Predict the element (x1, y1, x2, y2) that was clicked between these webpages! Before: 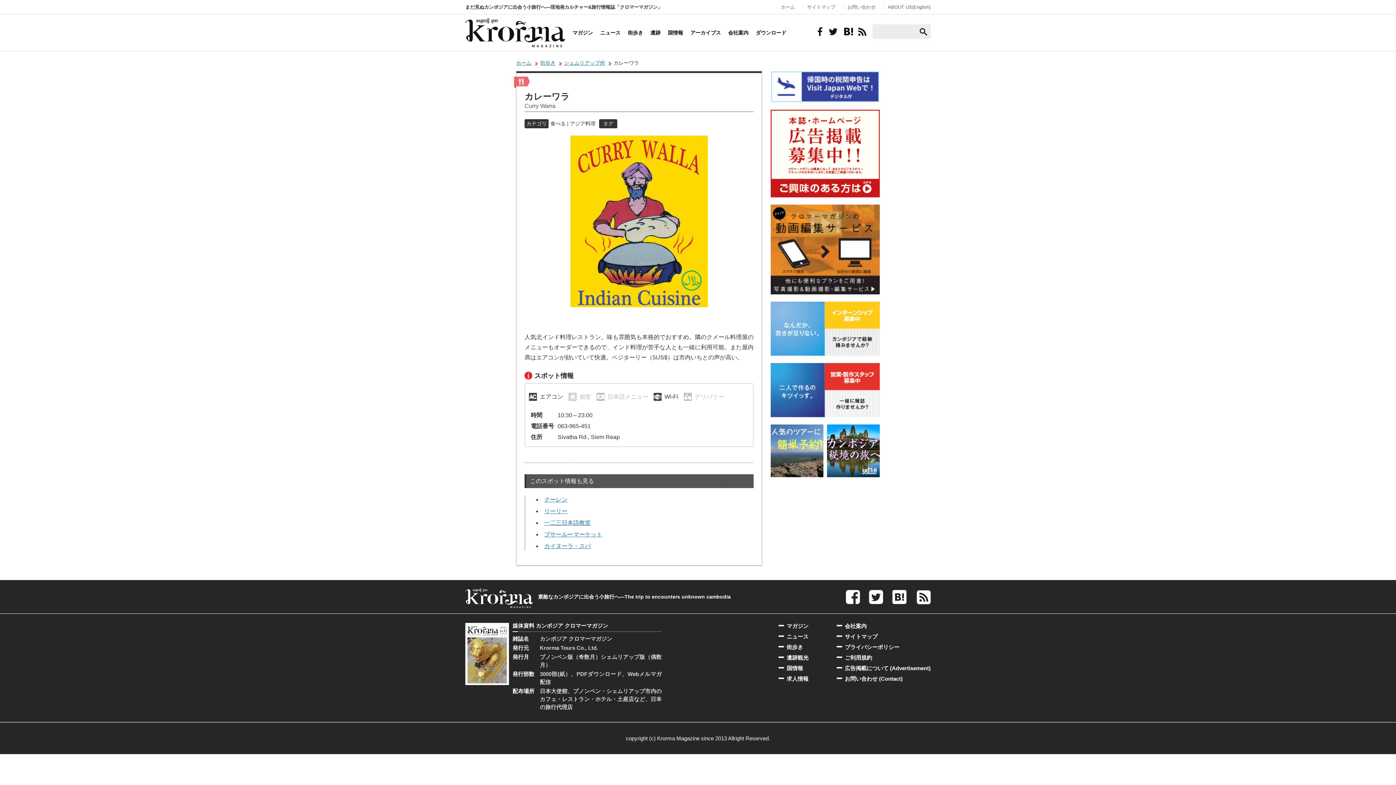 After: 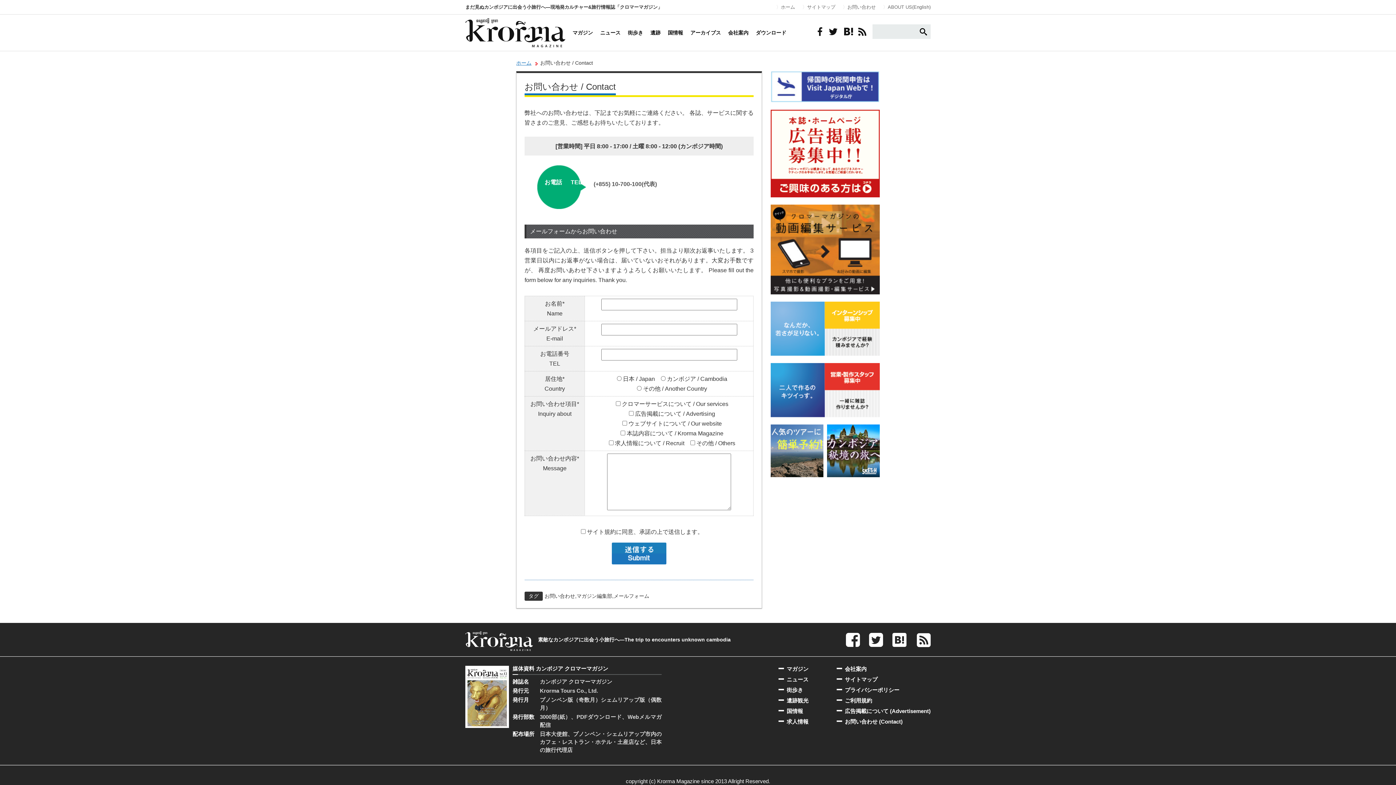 Action: label: お問い合わせ (Contact) bbox: (836, 676, 902, 682)